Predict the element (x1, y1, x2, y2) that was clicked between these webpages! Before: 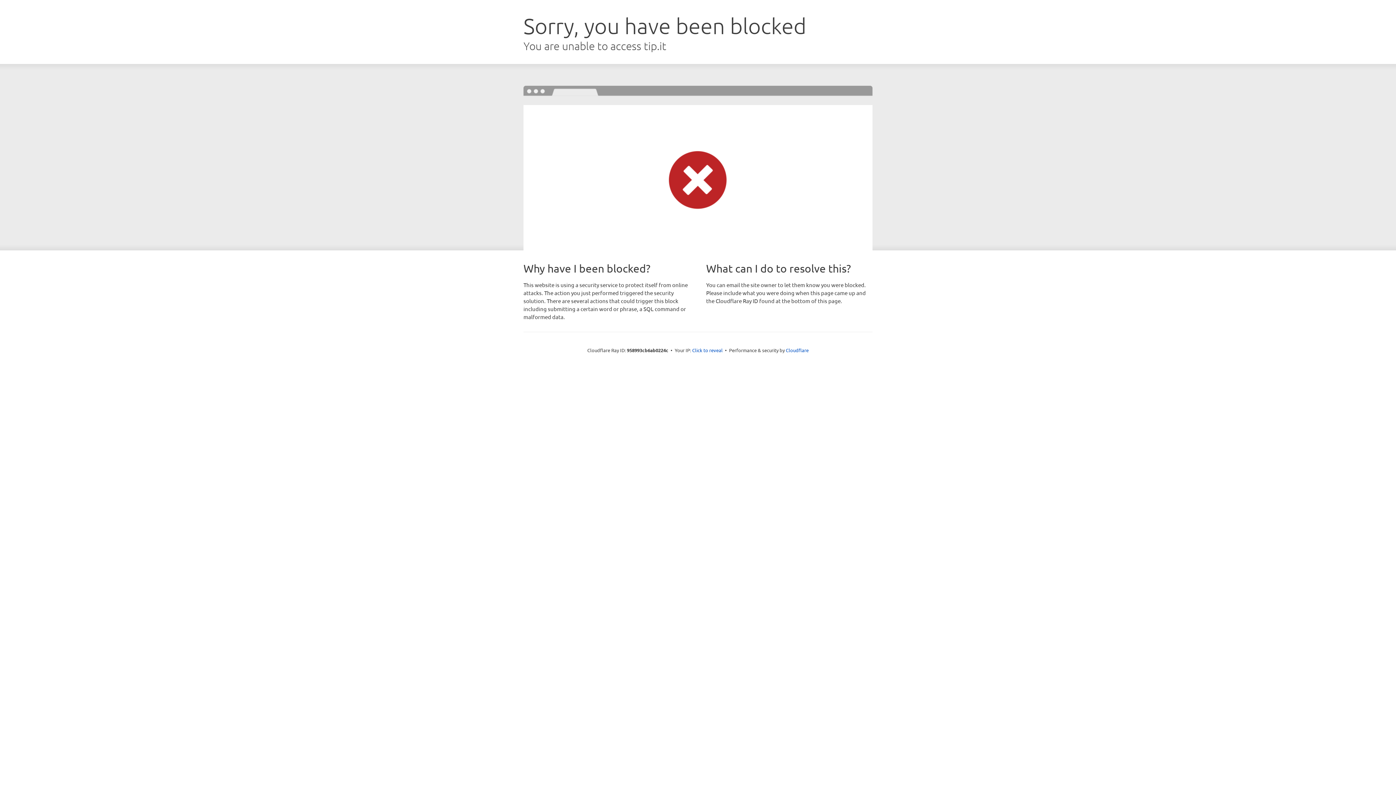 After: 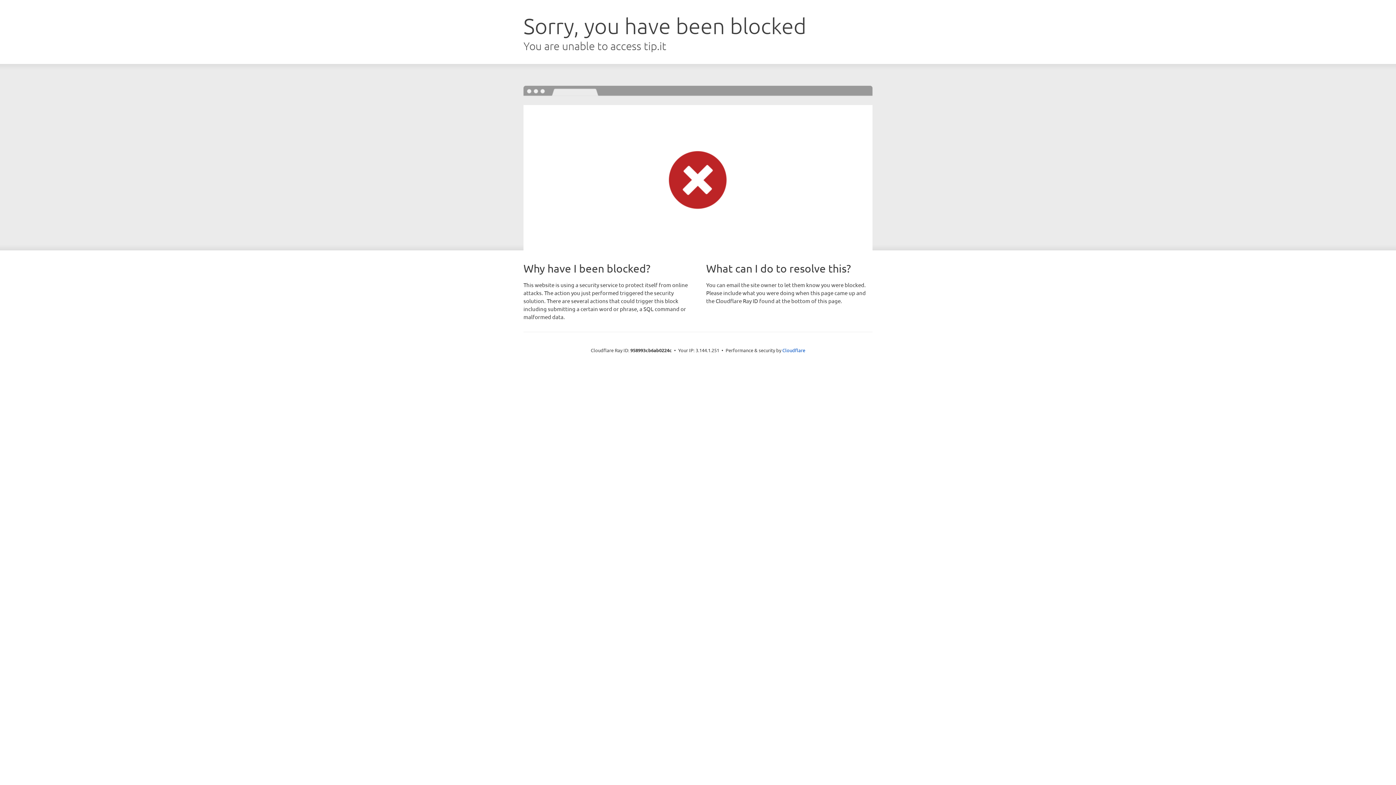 Action: label: Click to reveal bbox: (692, 346, 722, 353)